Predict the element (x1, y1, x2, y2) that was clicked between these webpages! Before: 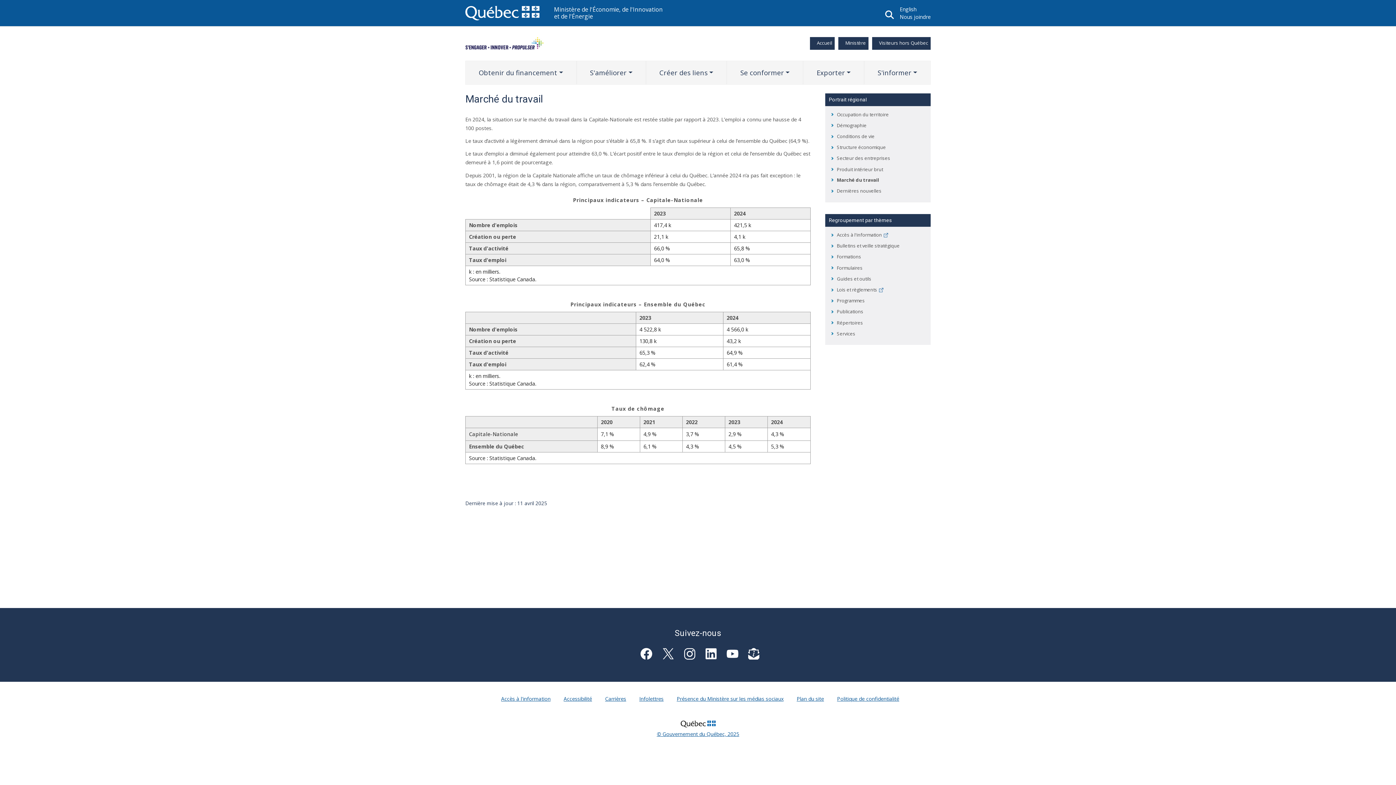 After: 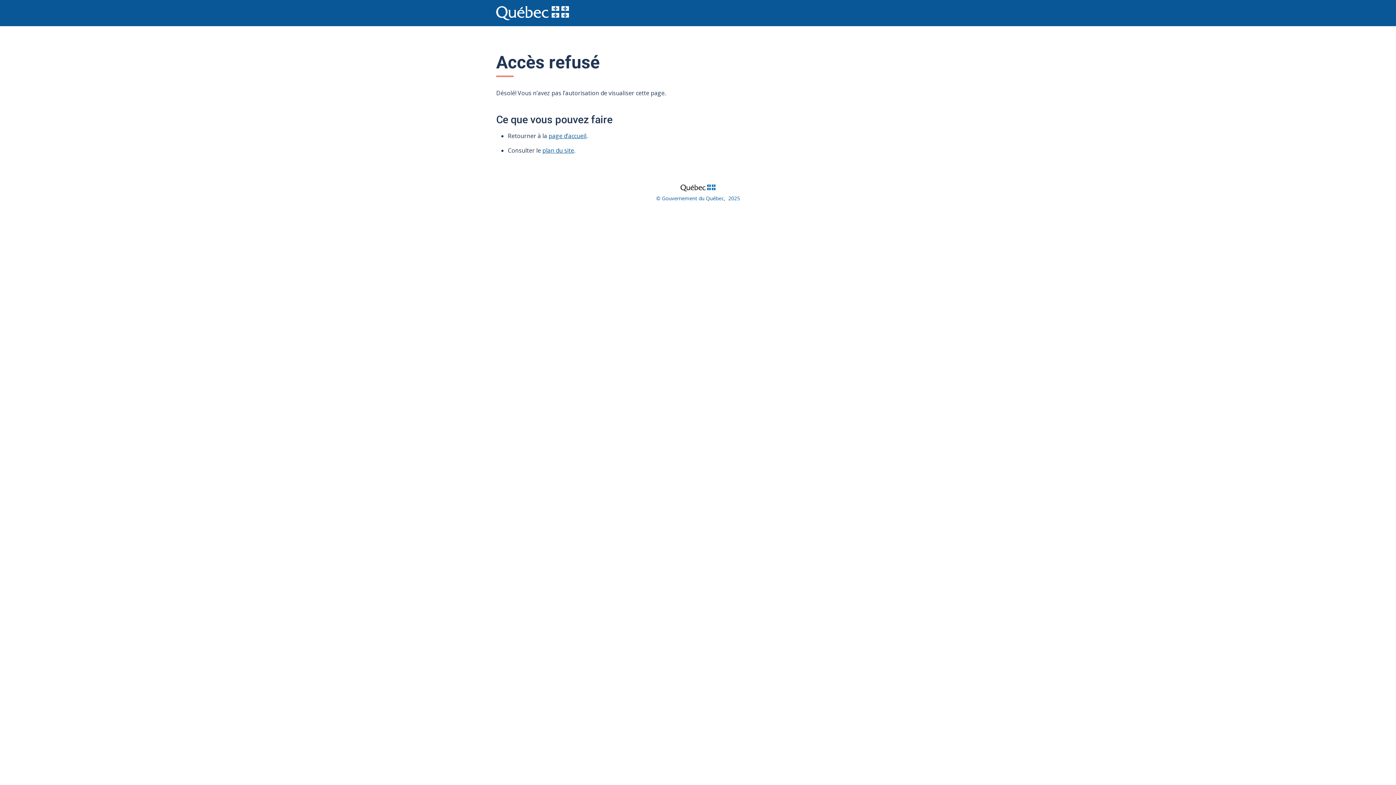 Action: bbox: (602, 691, 629, 706) label: Carrières